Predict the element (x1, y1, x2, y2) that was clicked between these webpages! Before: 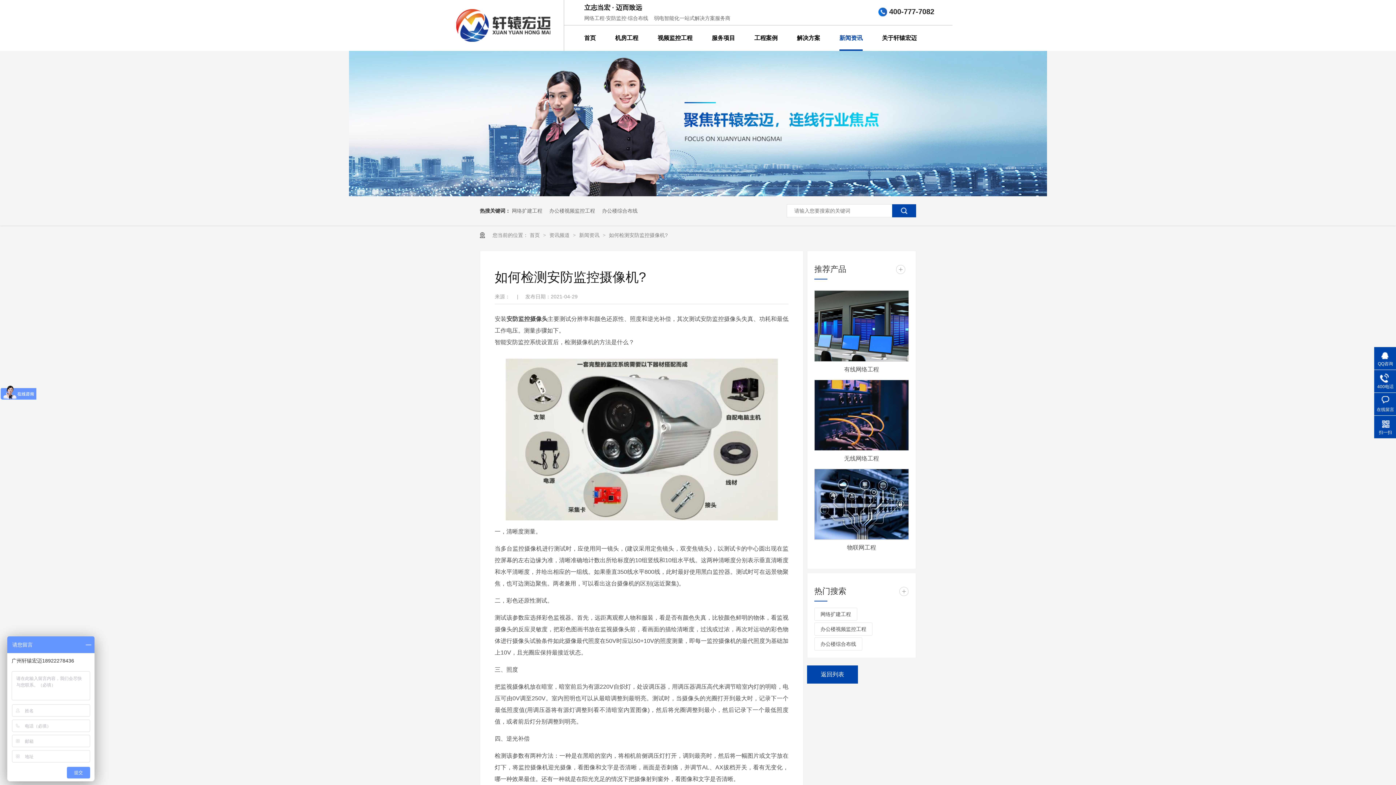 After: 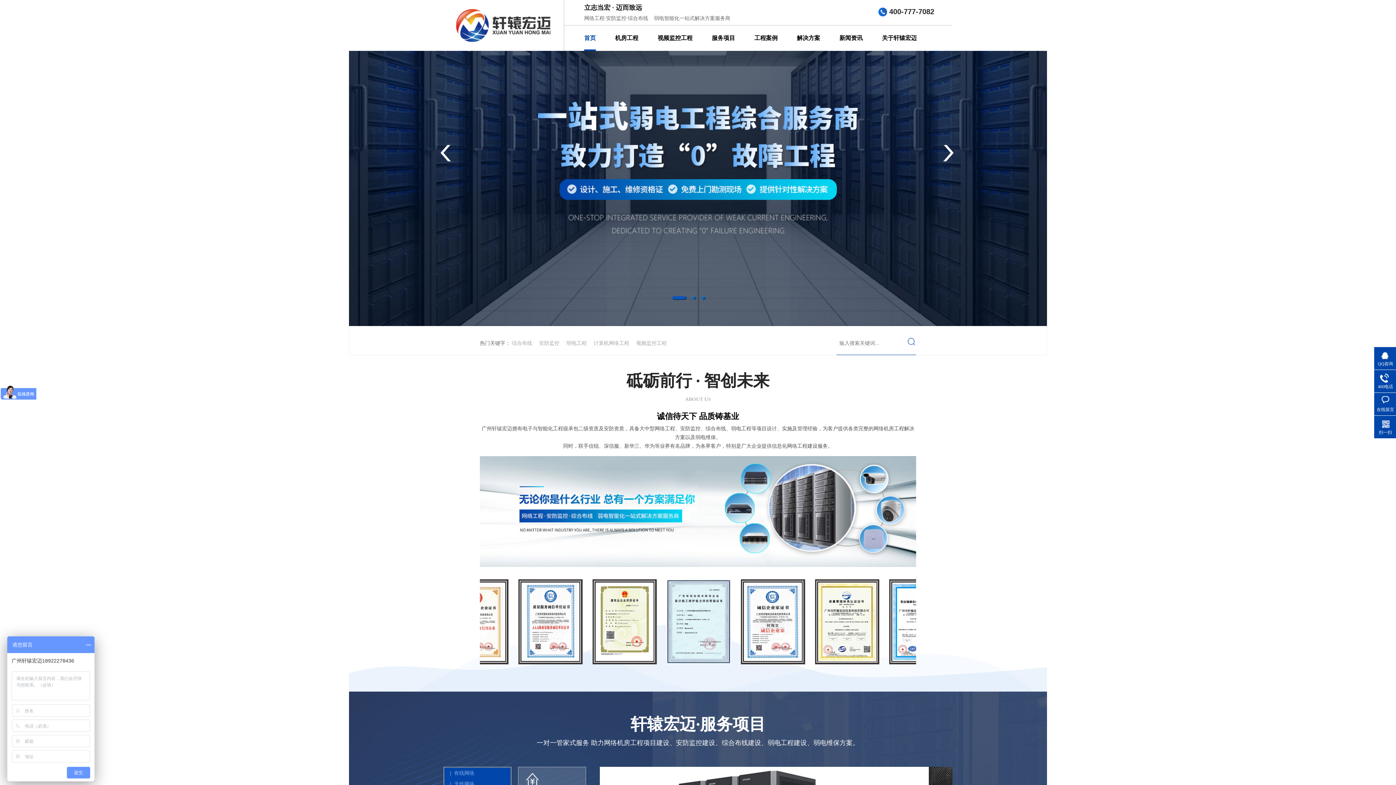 Action: label: 首页  bbox: (529, 232, 541, 238)